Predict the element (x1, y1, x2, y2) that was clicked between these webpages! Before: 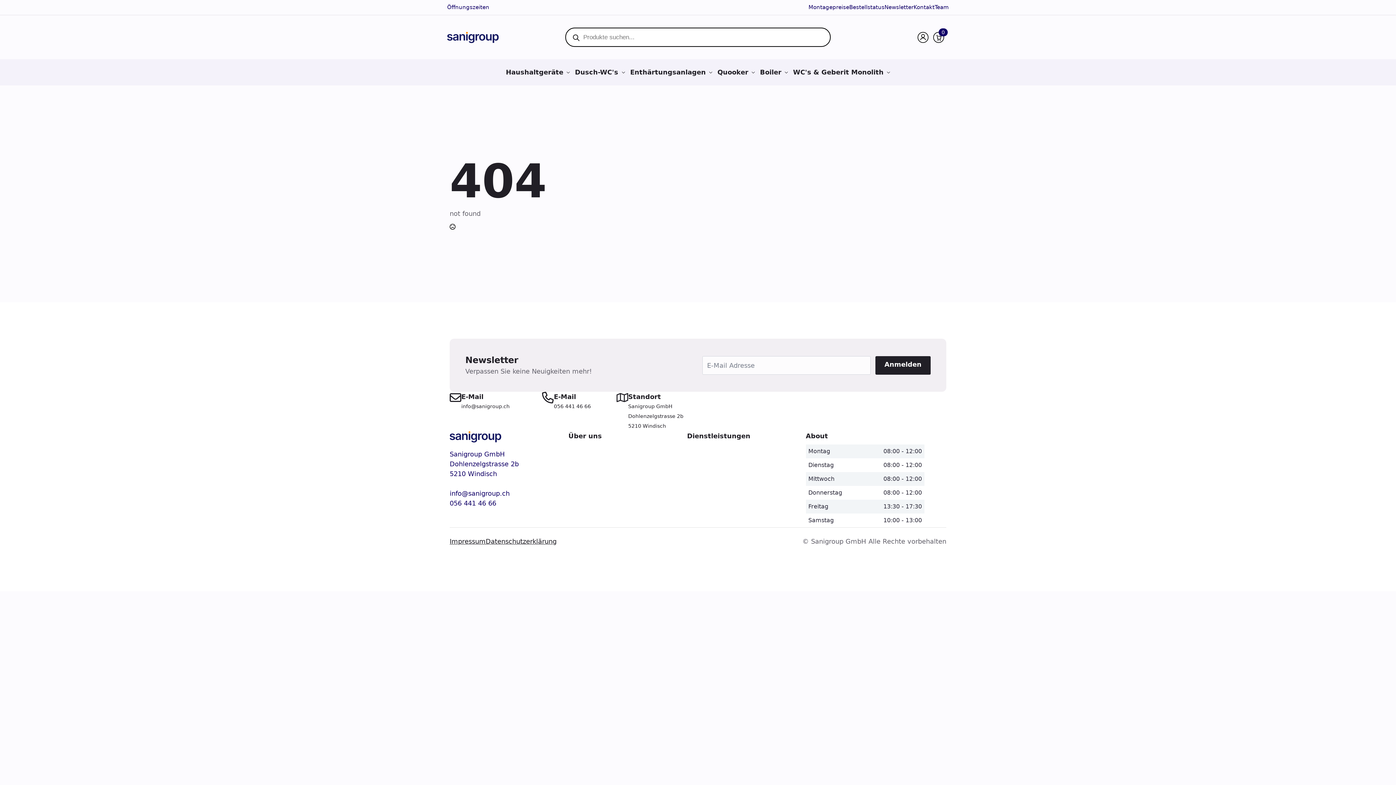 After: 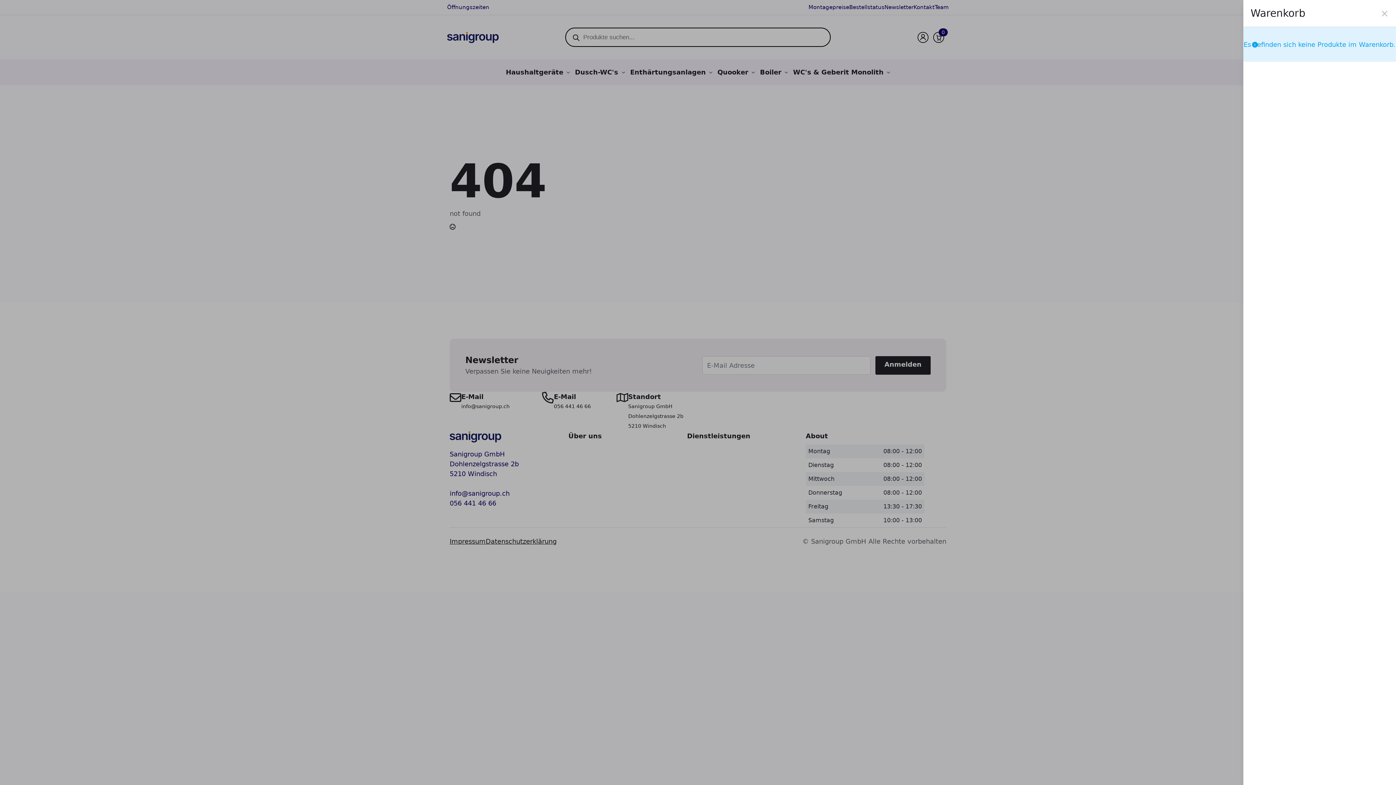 Action: label: Warenkorb anzeigen bbox: (928, 27, 949, 47)